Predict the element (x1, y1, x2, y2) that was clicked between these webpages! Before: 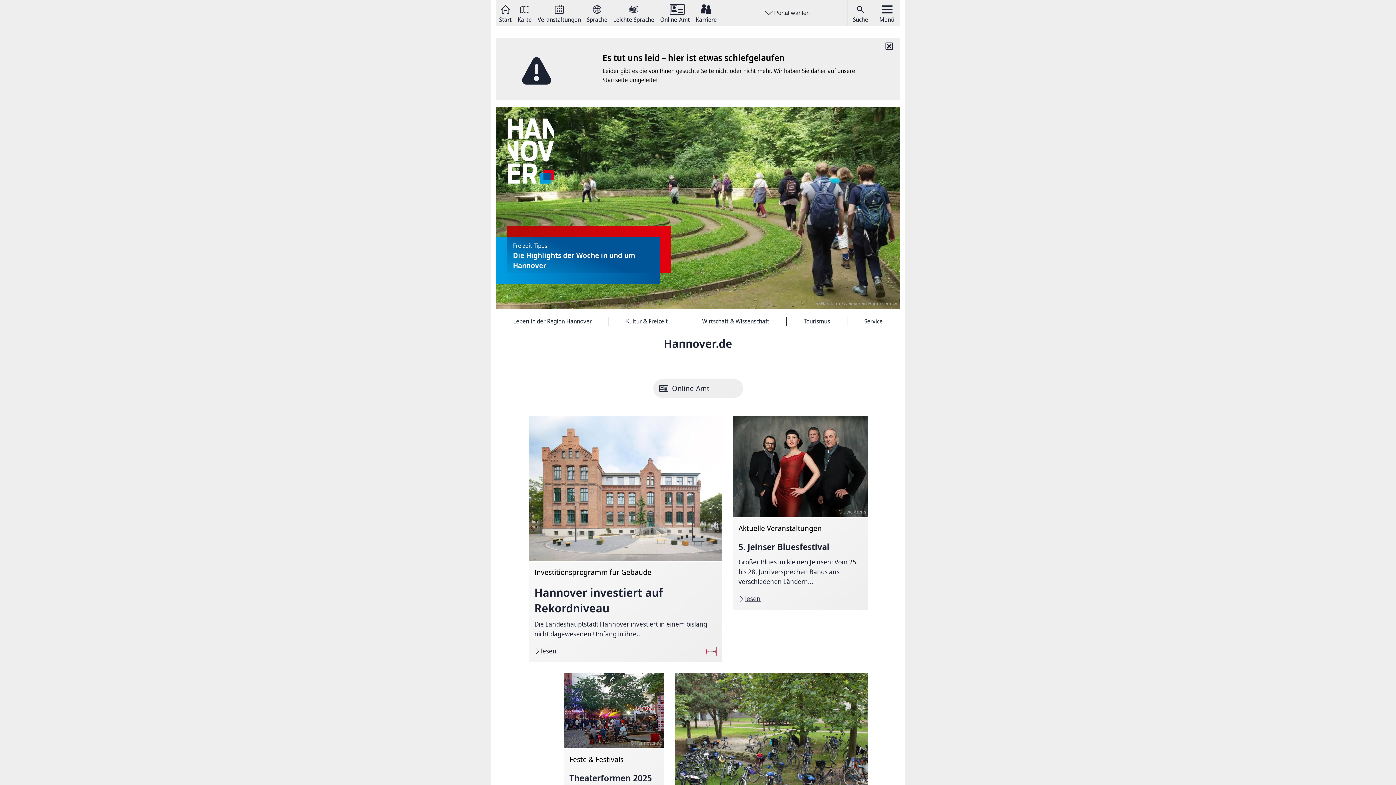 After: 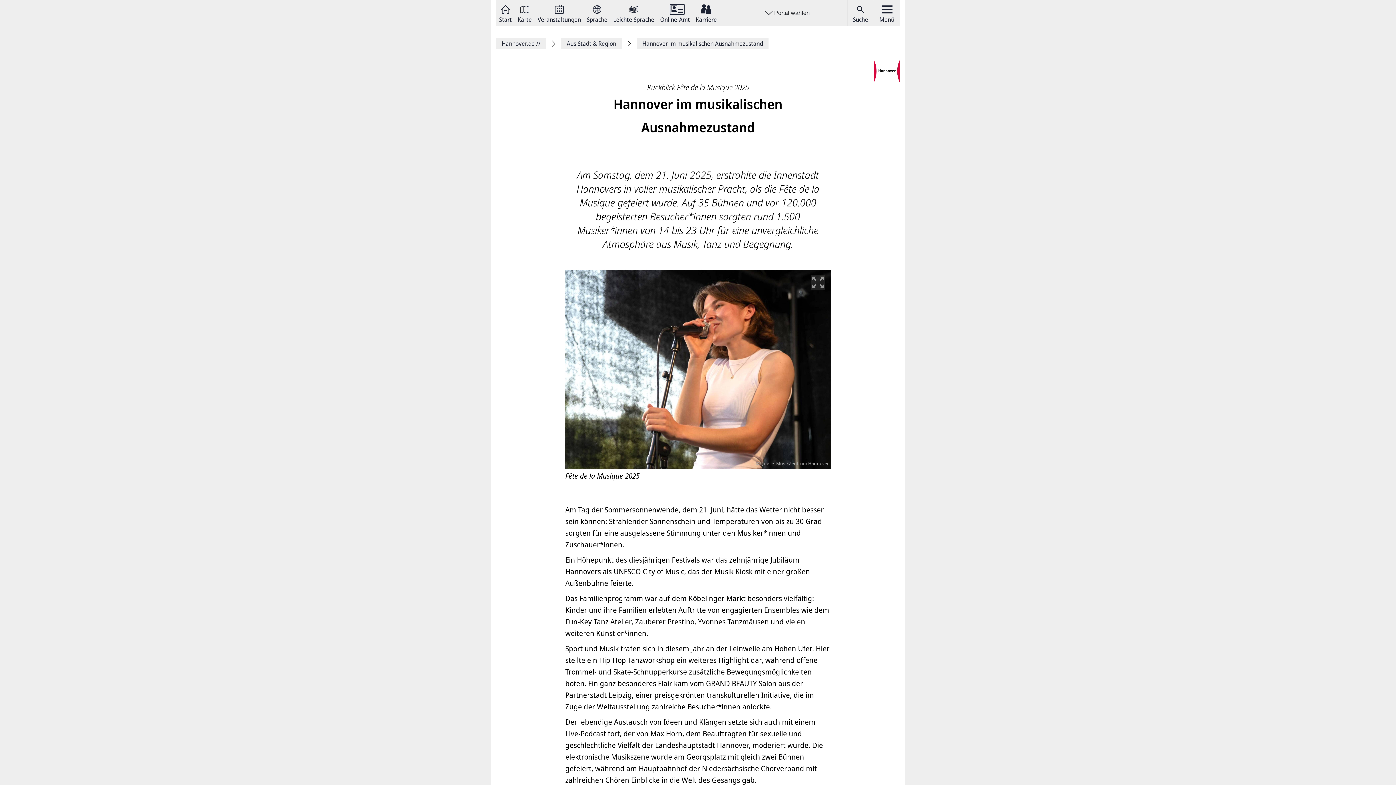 Action: bbox: (767, 493, 905, 635) label: Hannover im musikalischen Ausnahmezustand